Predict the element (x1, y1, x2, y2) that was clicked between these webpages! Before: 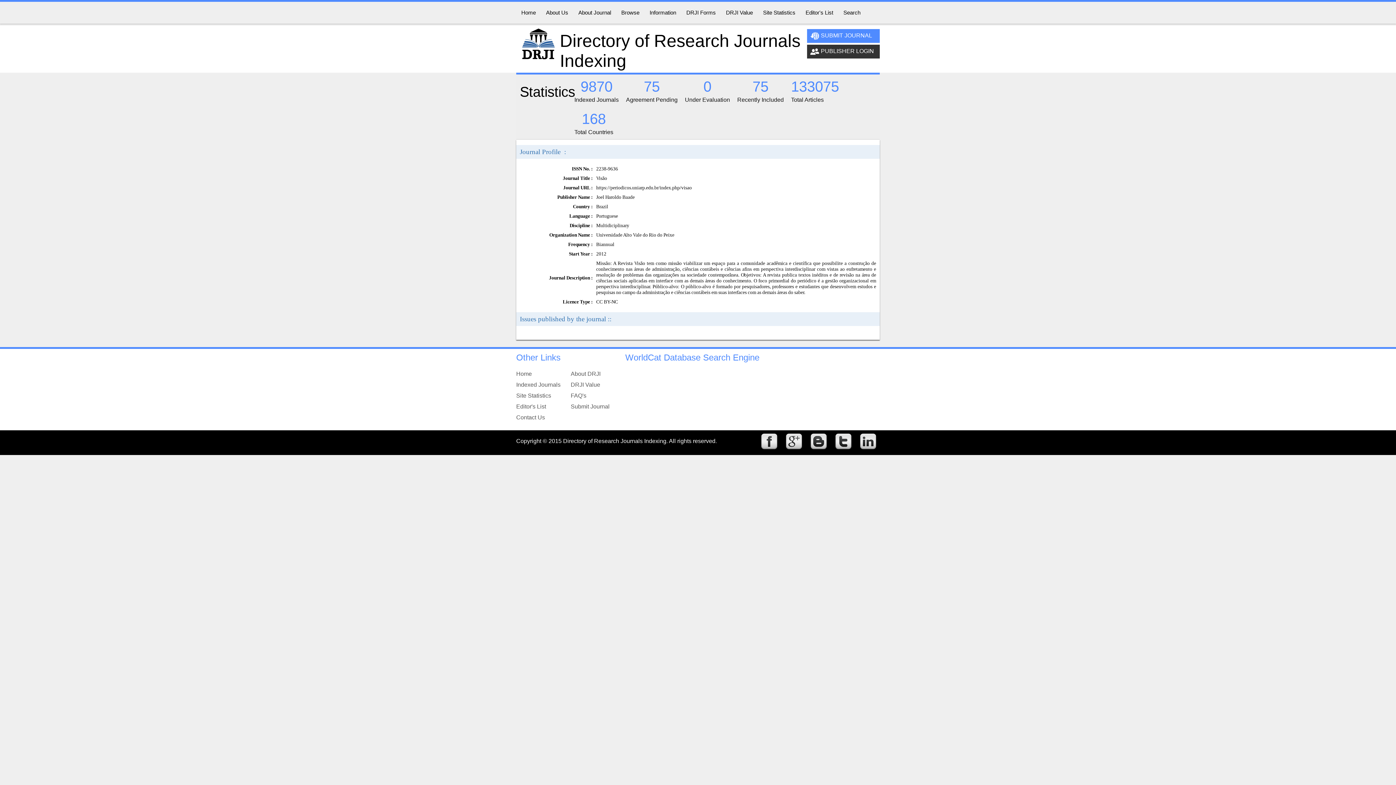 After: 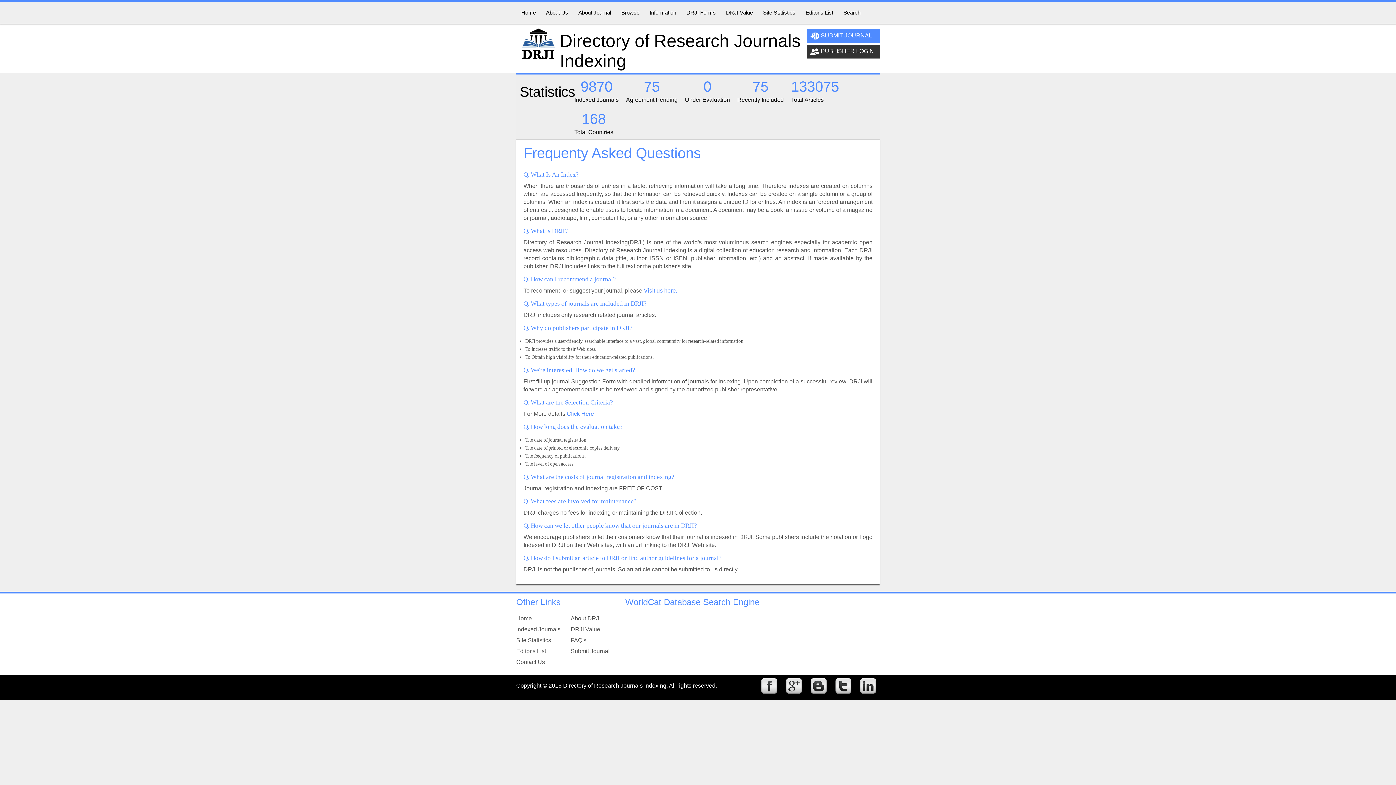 Action: label: FAQ's bbox: (570, 392, 586, 398)